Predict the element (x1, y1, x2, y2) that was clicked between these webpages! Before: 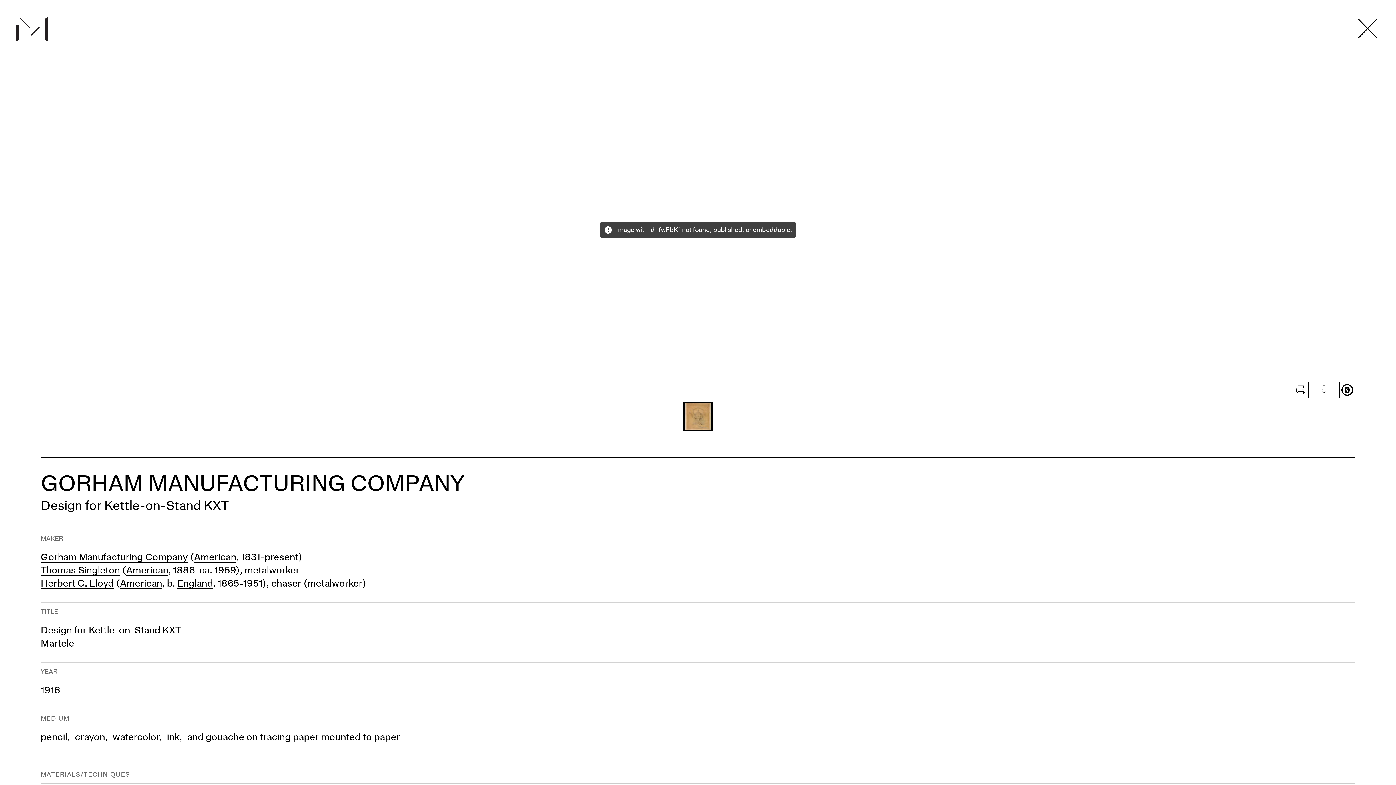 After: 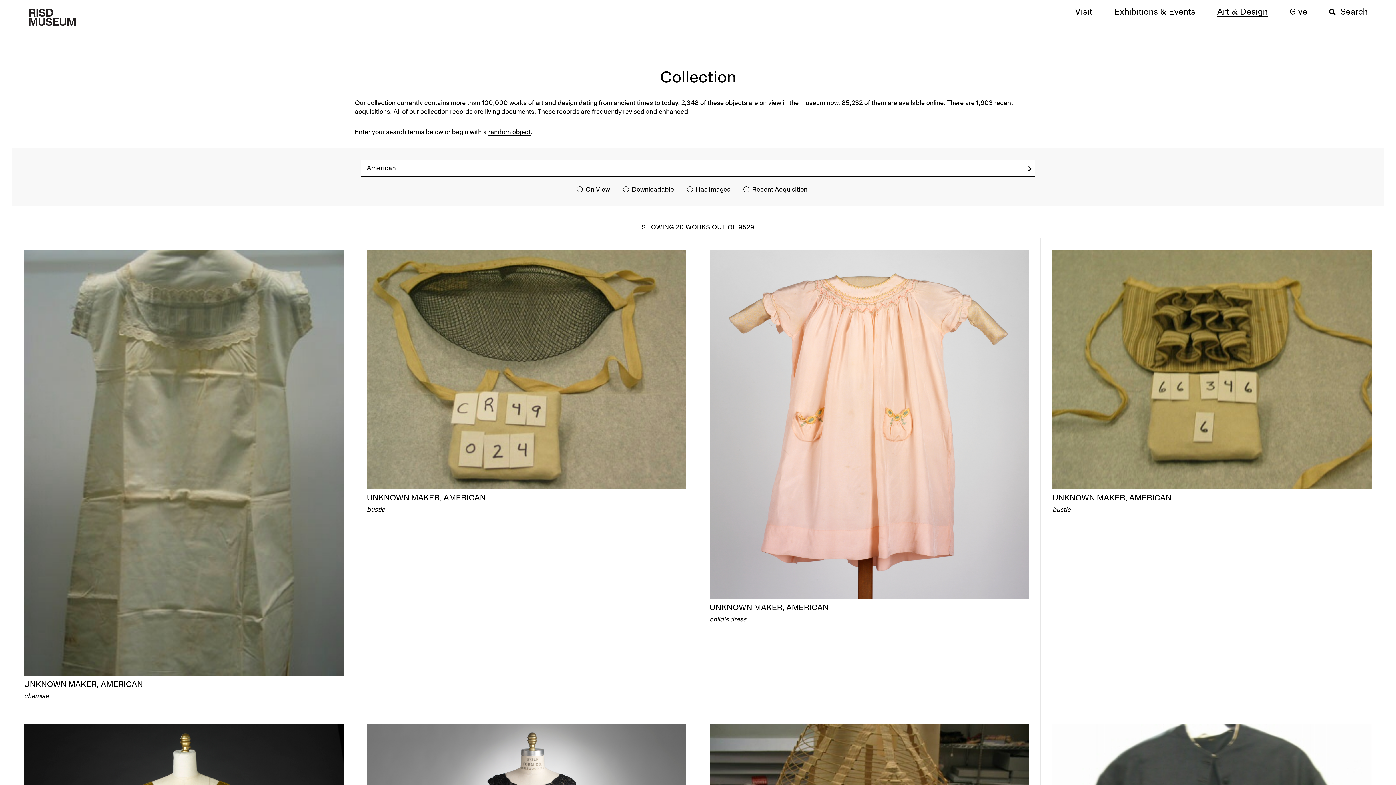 Action: bbox: (194, 553, 236, 562) label: American